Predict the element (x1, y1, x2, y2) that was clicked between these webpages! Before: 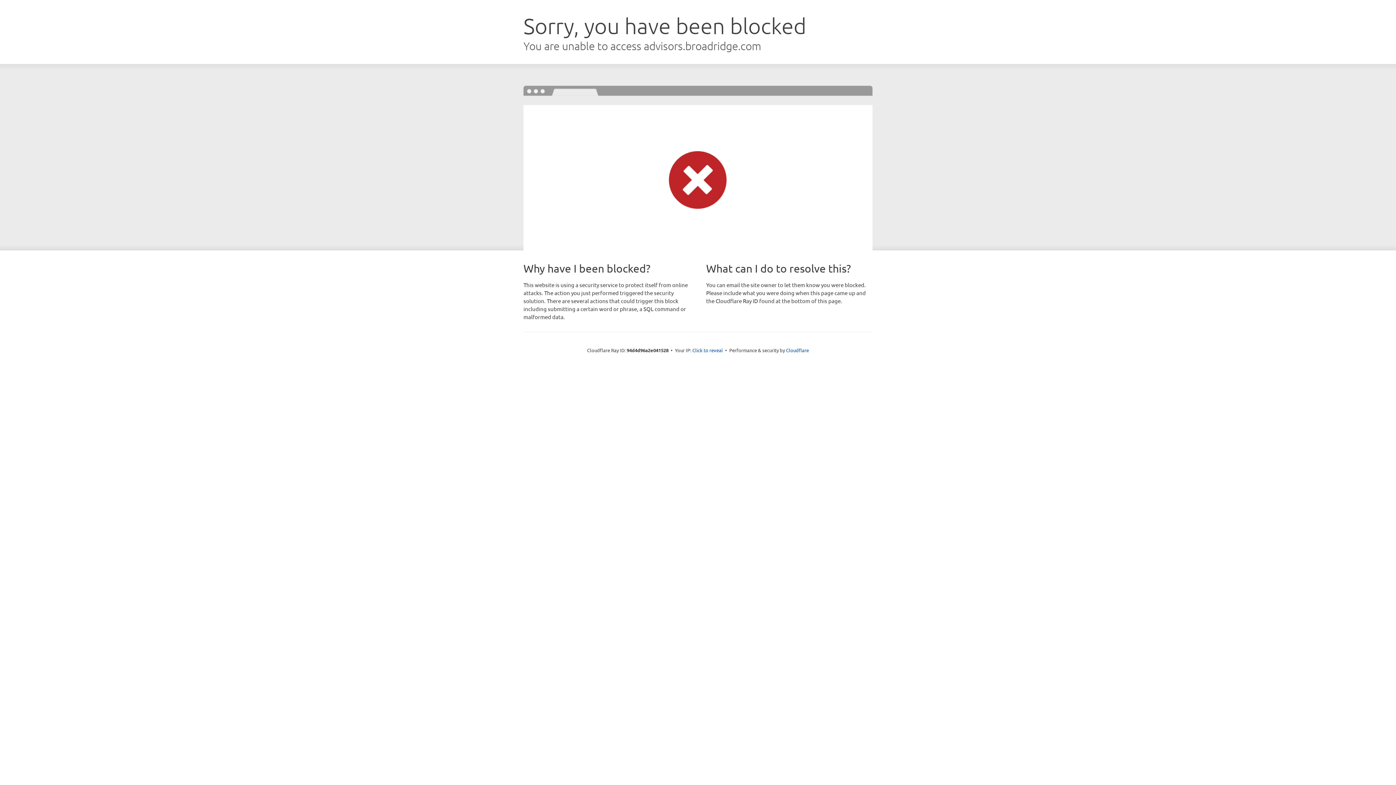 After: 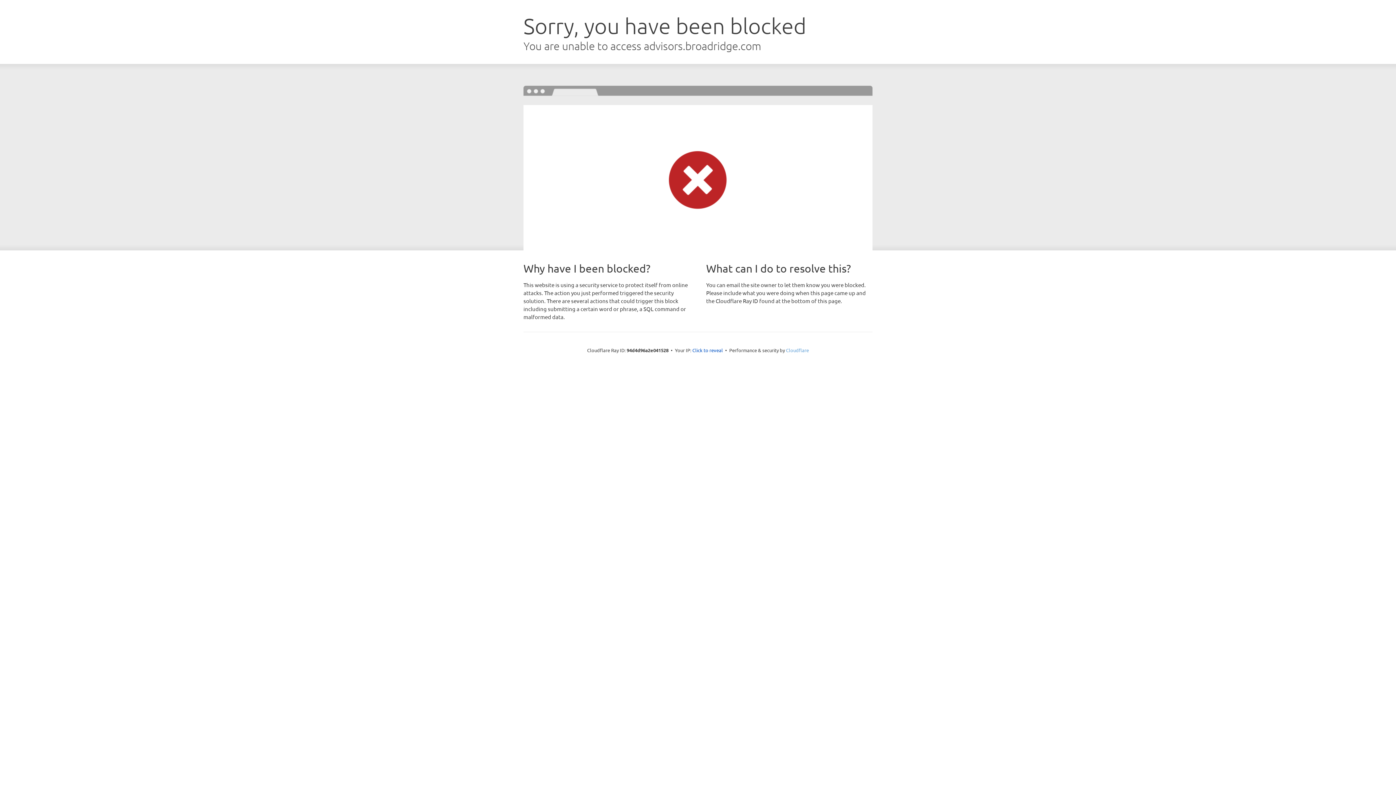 Action: label: Cloudflare bbox: (786, 347, 809, 353)